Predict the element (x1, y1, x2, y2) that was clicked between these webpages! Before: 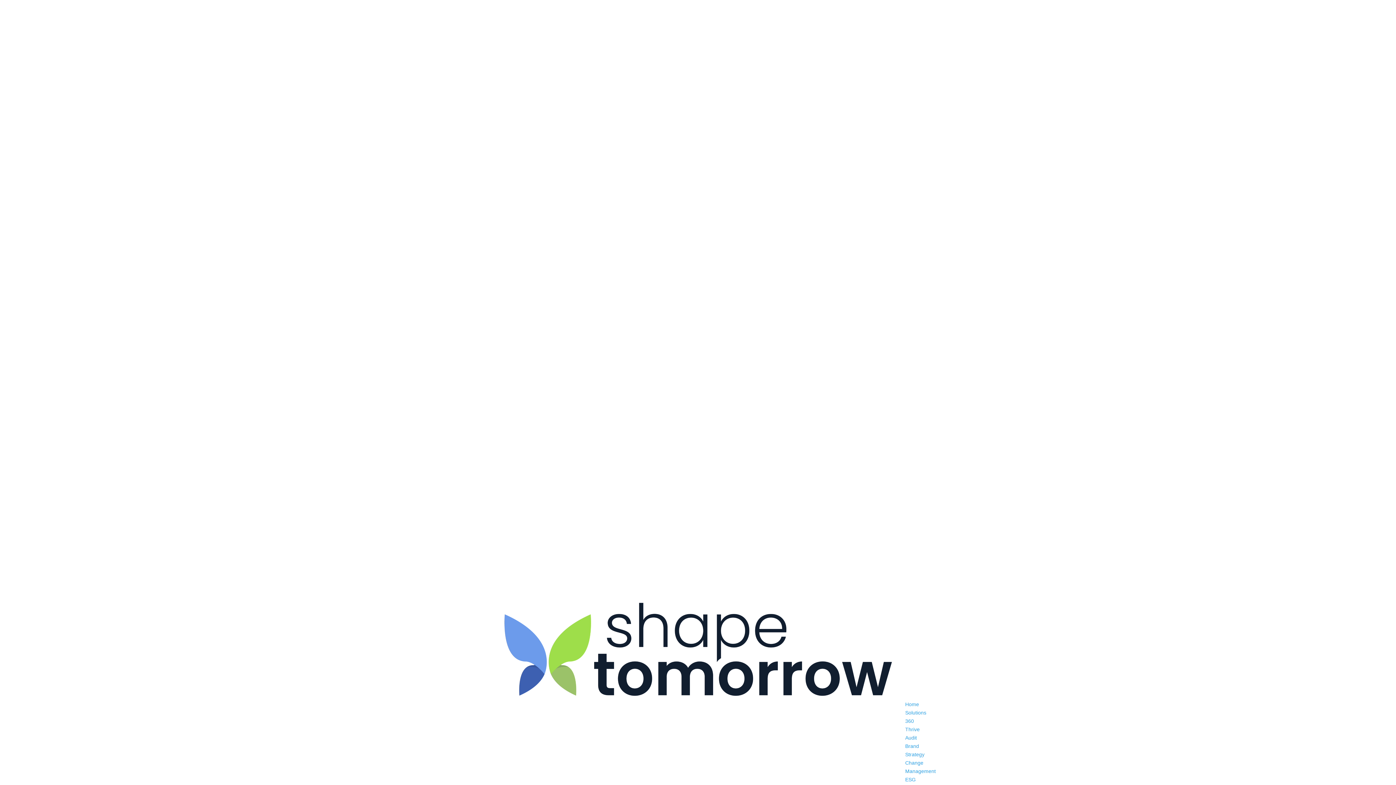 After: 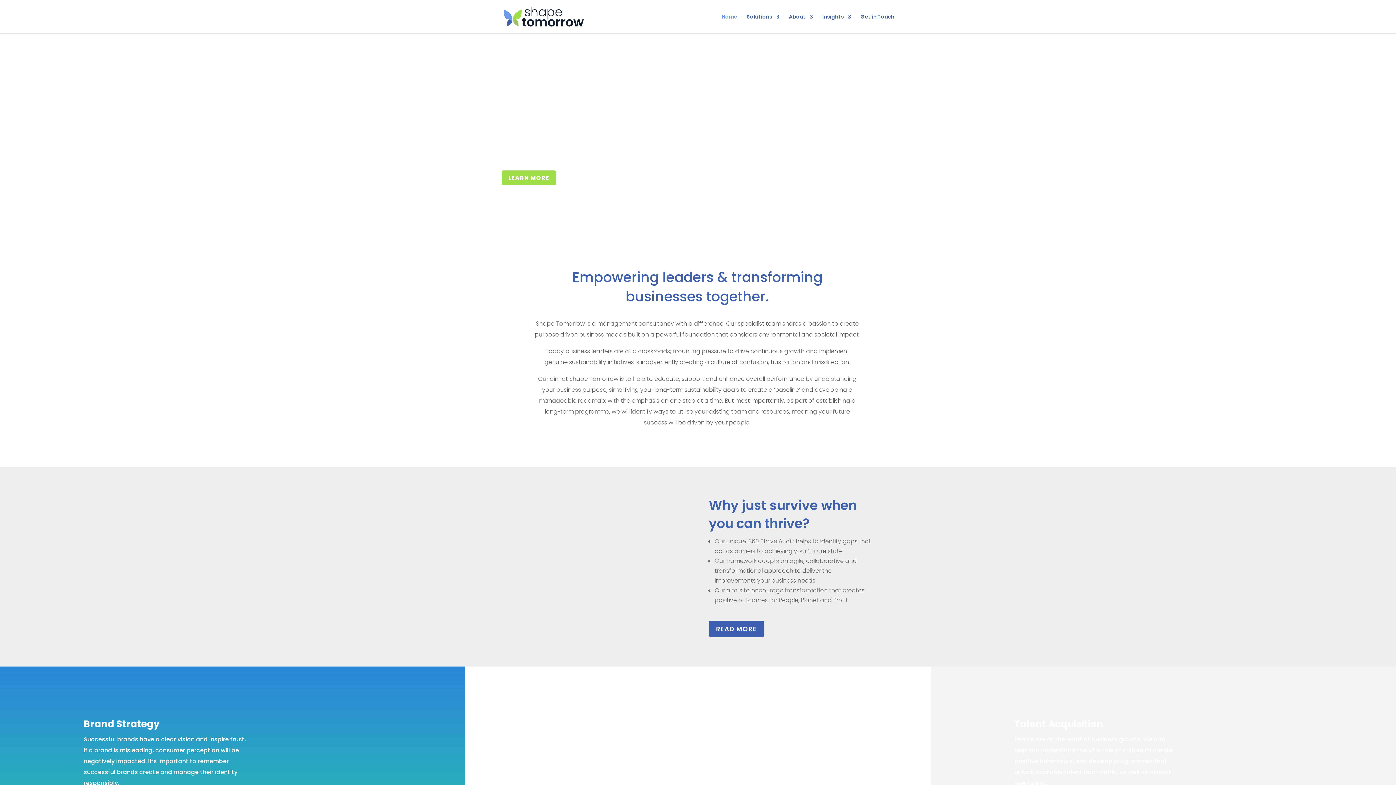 Action: bbox: (501, 693, 894, 699)